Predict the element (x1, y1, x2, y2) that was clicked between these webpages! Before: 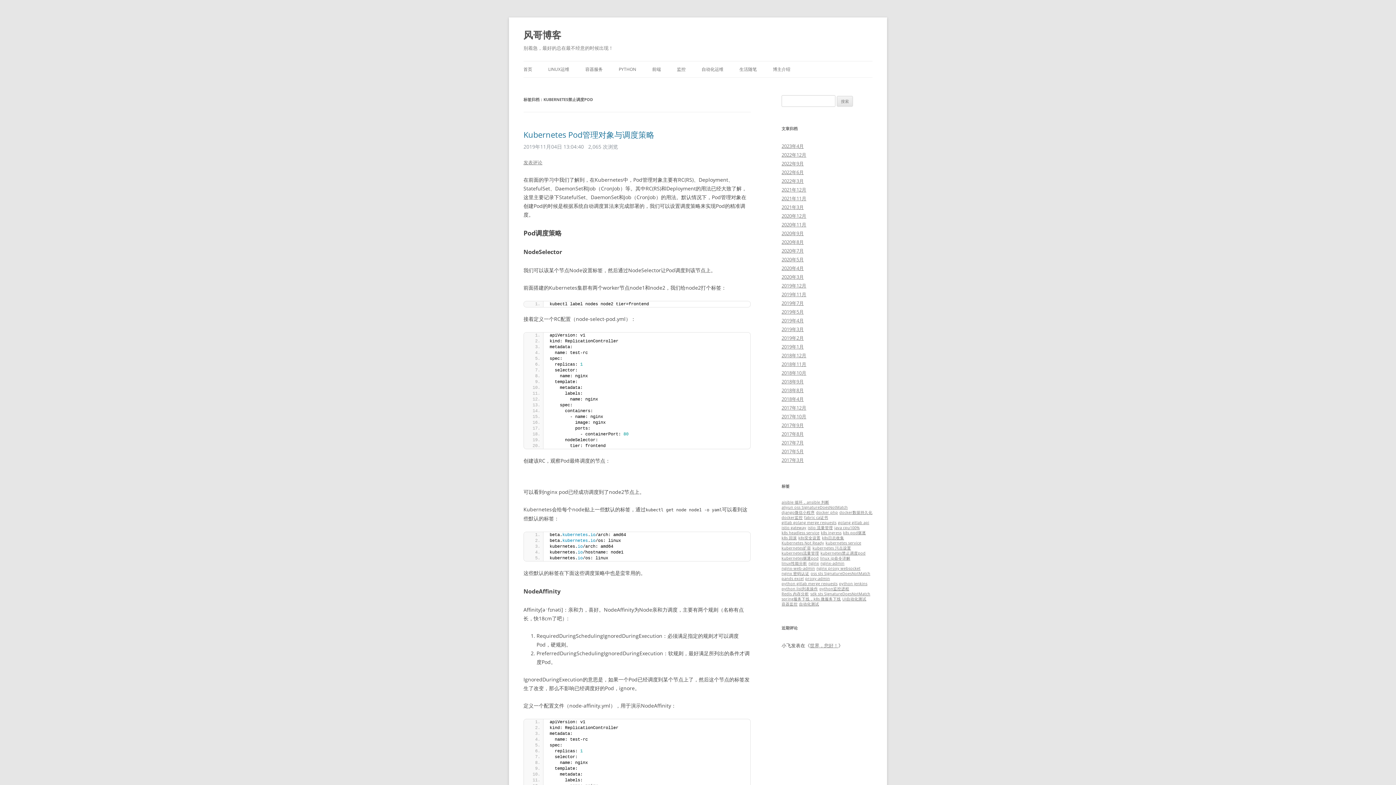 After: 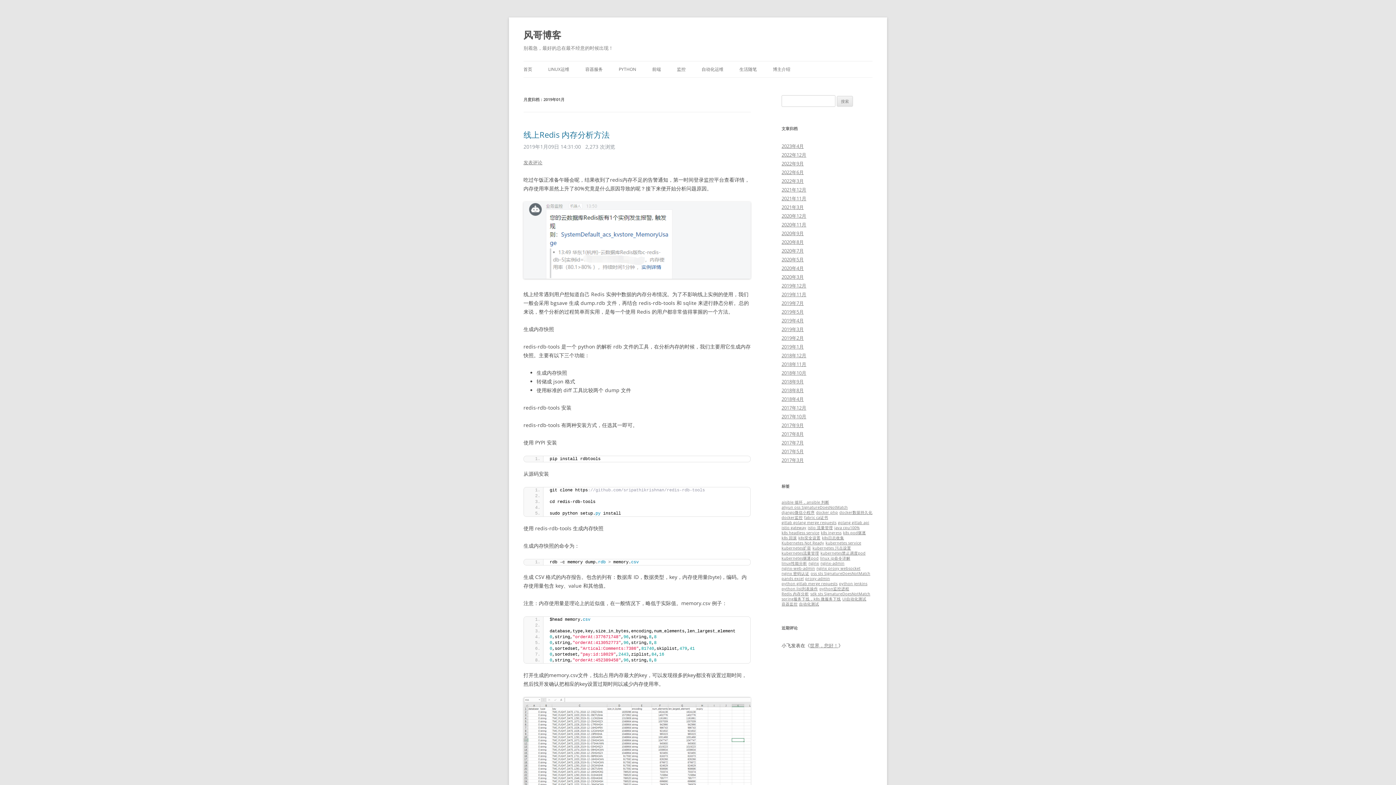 Action: bbox: (781, 343, 804, 350) label: 2019年1月